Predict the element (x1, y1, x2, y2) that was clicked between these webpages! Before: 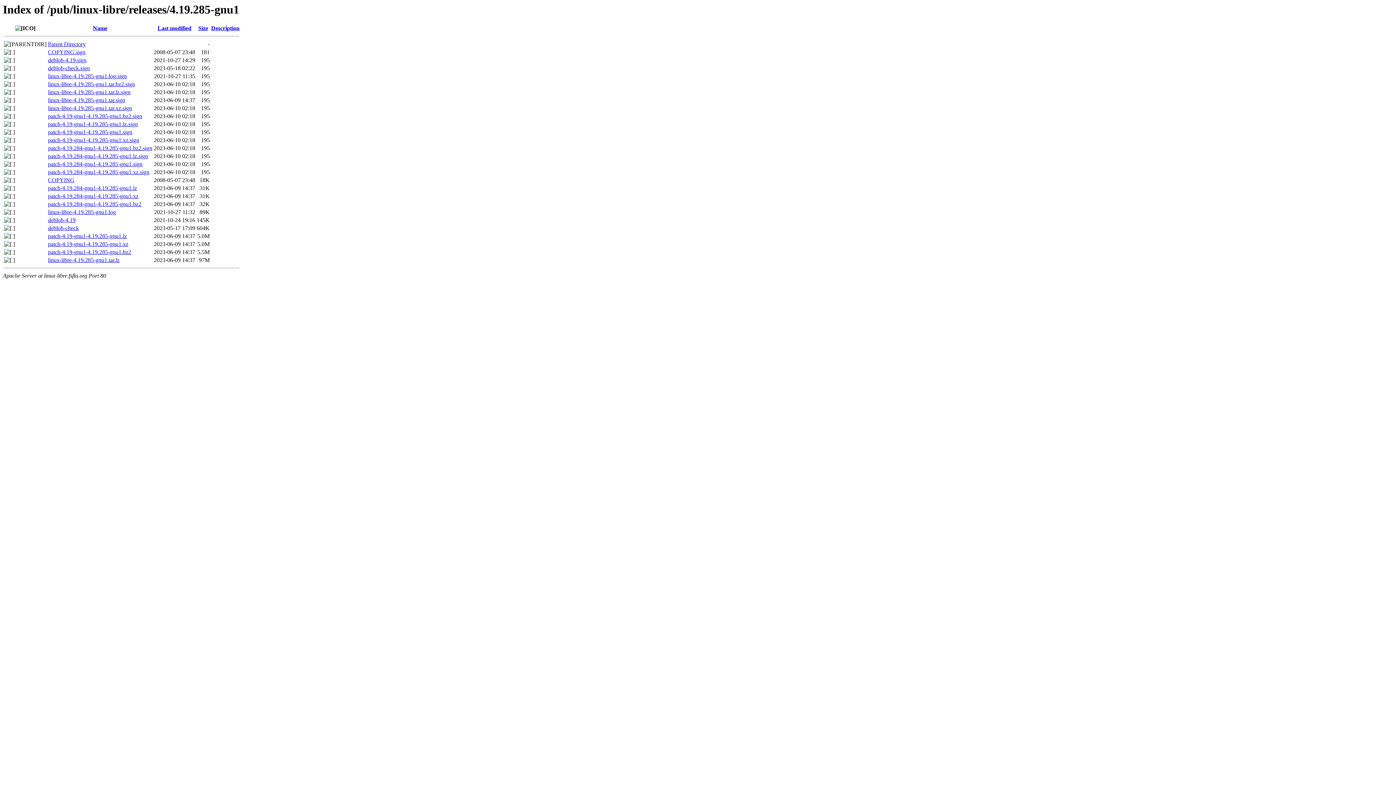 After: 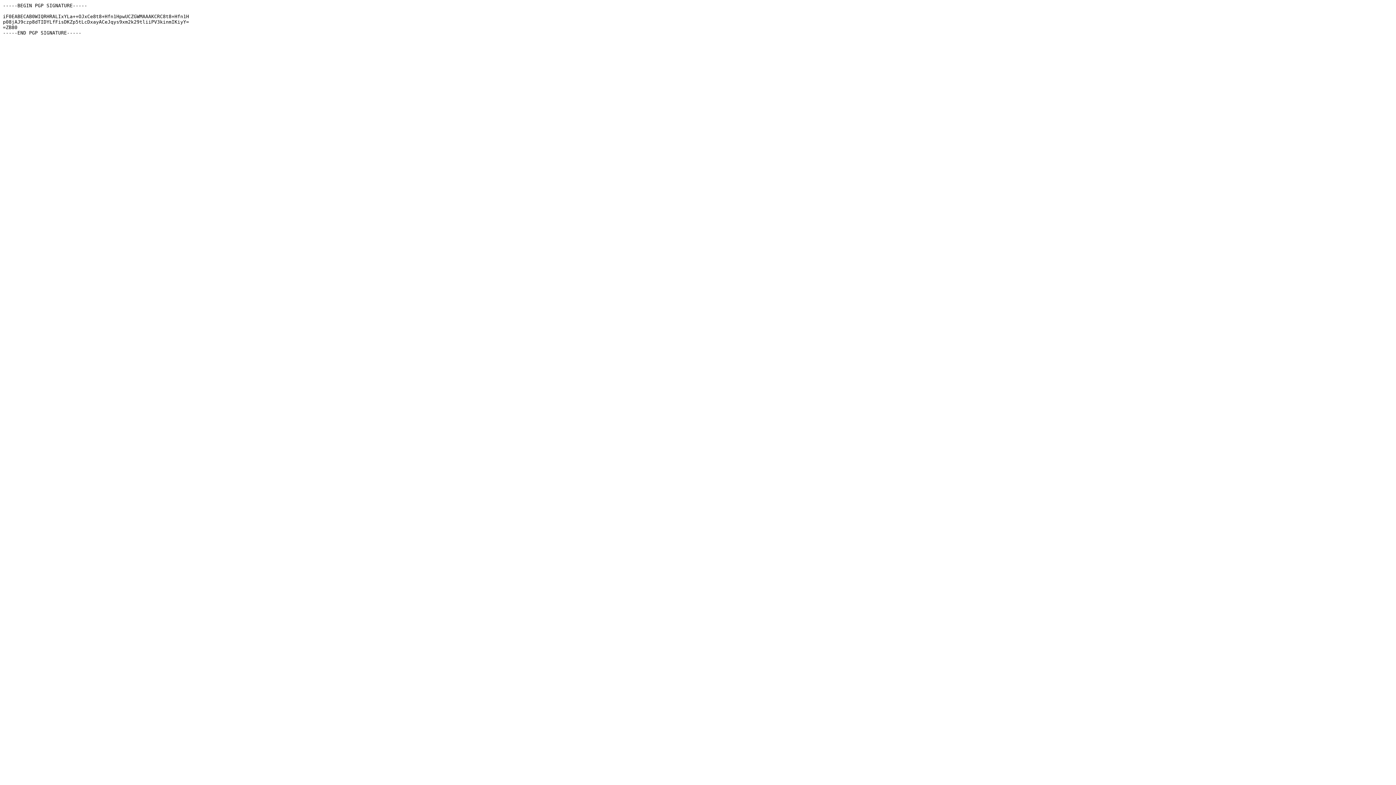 Action: bbox: (48, 65, 89, 71) label: deblob-check.sign